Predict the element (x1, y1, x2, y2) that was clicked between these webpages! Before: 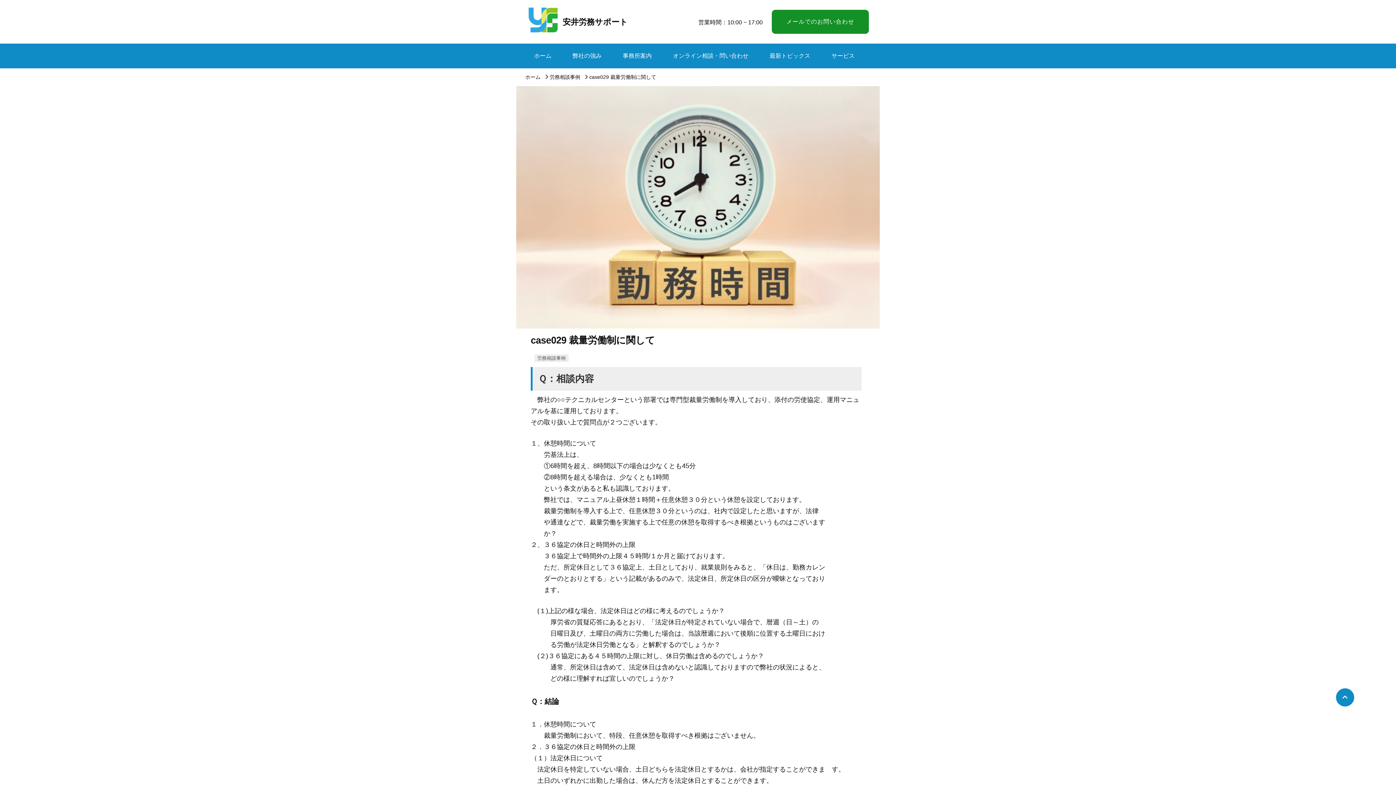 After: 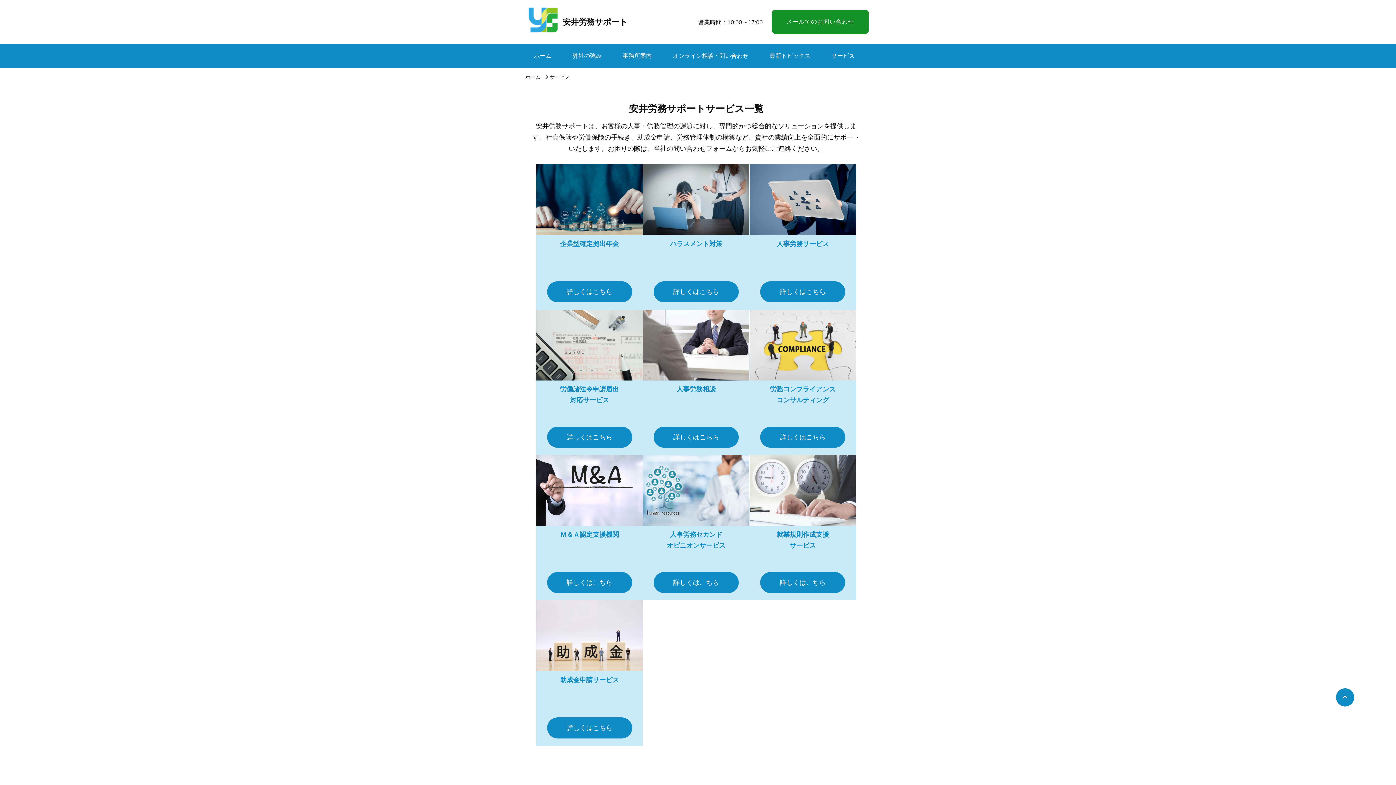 Action: label: サービス bbox: (822, 43, 863, 68)